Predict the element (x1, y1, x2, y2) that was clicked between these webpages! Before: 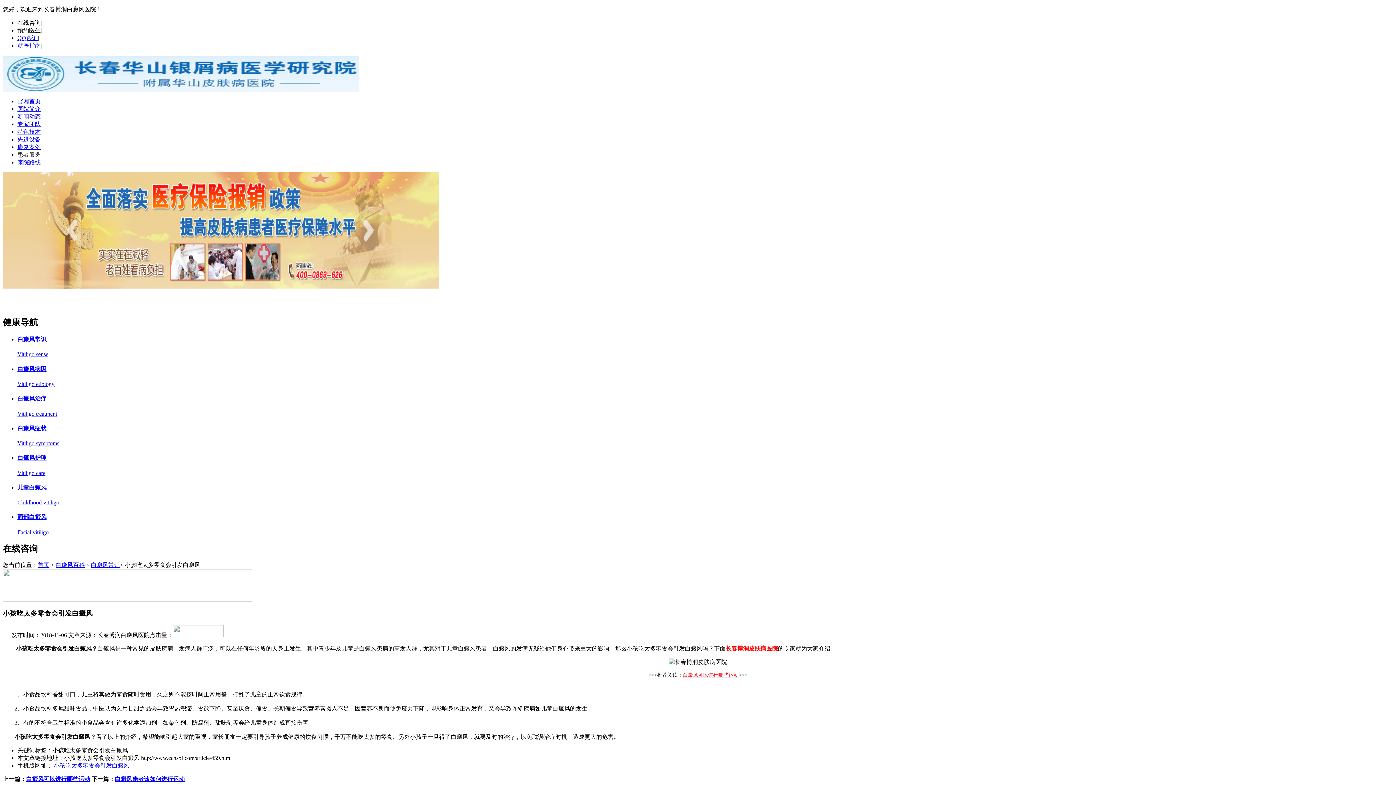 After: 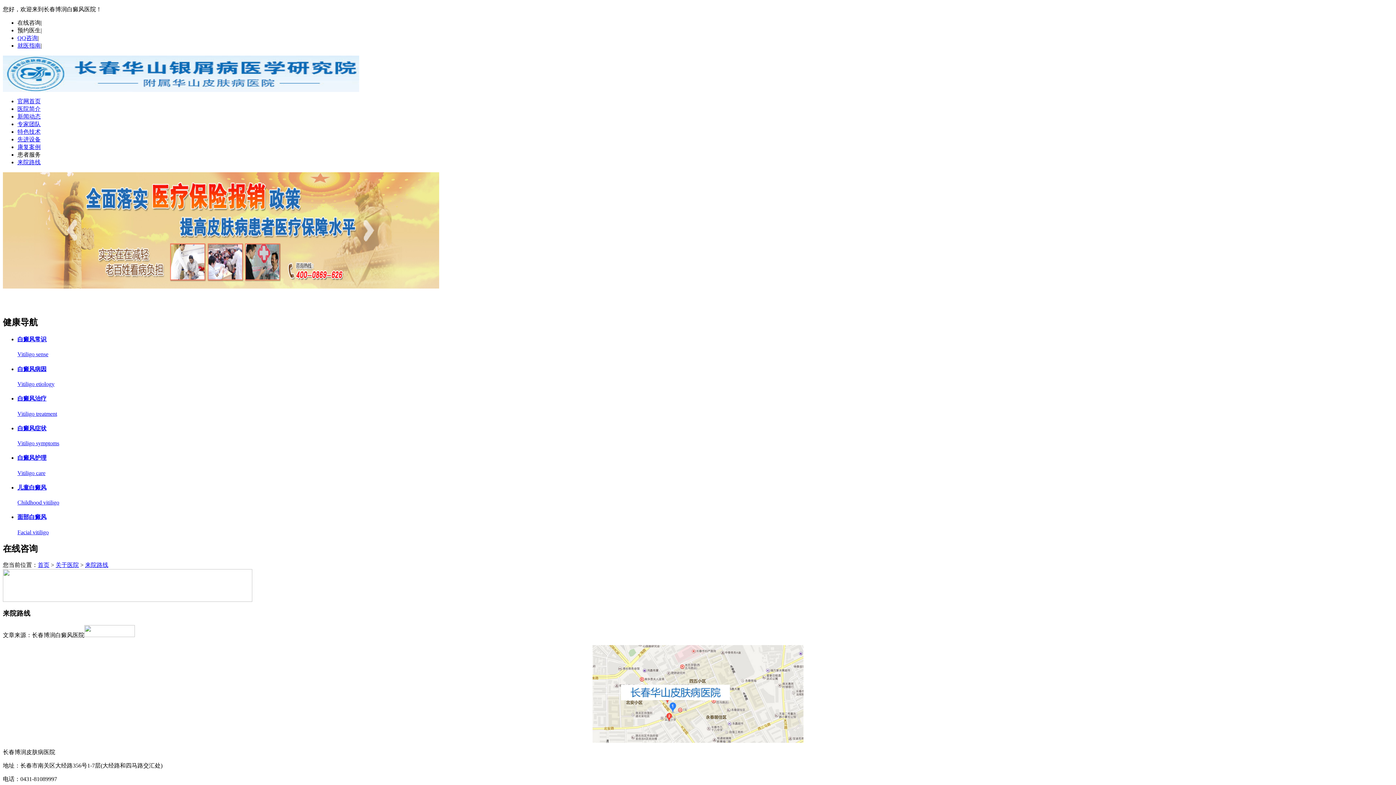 Action: bbox: (17, 42, 40, 48) label: 就医指南